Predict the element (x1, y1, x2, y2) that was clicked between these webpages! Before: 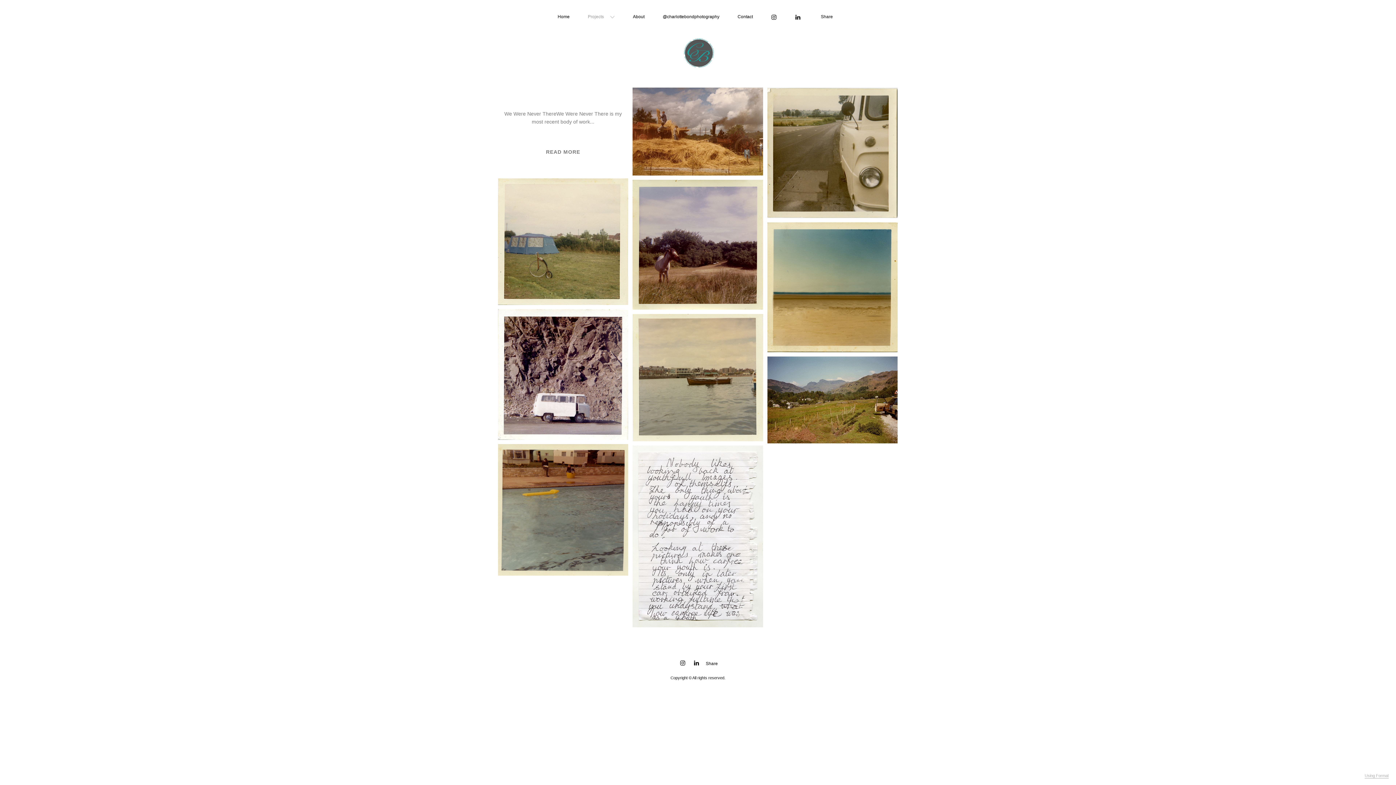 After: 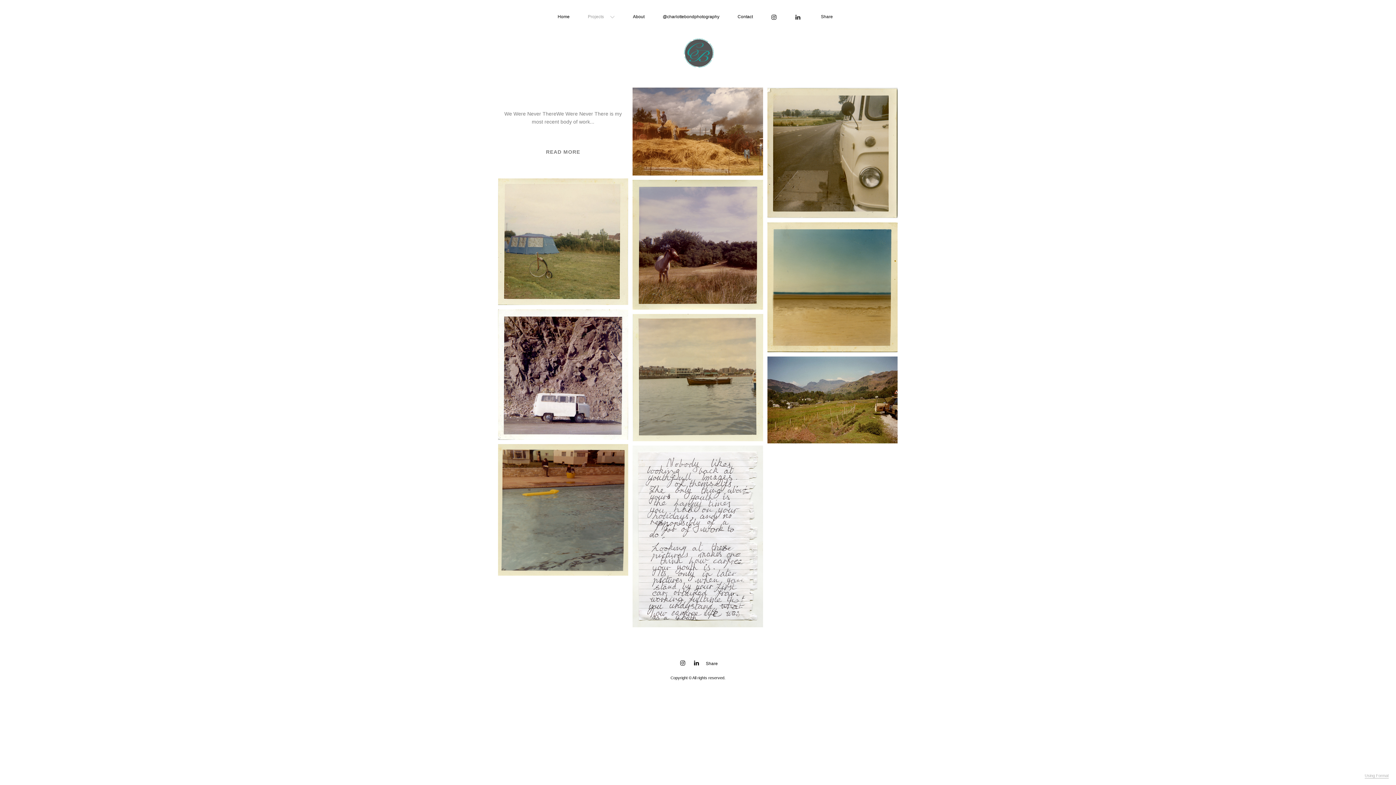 Action: bbox: (795, 15, 801, 20)